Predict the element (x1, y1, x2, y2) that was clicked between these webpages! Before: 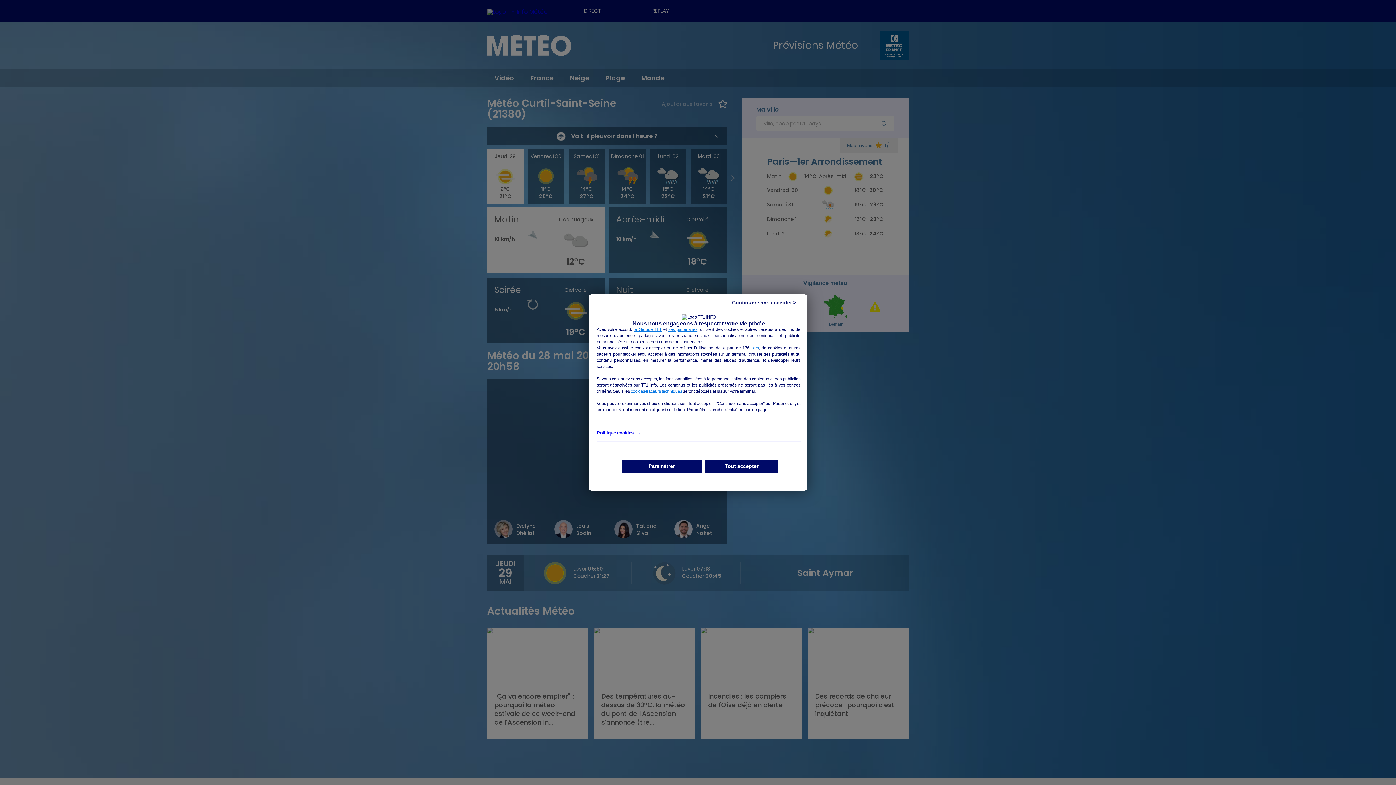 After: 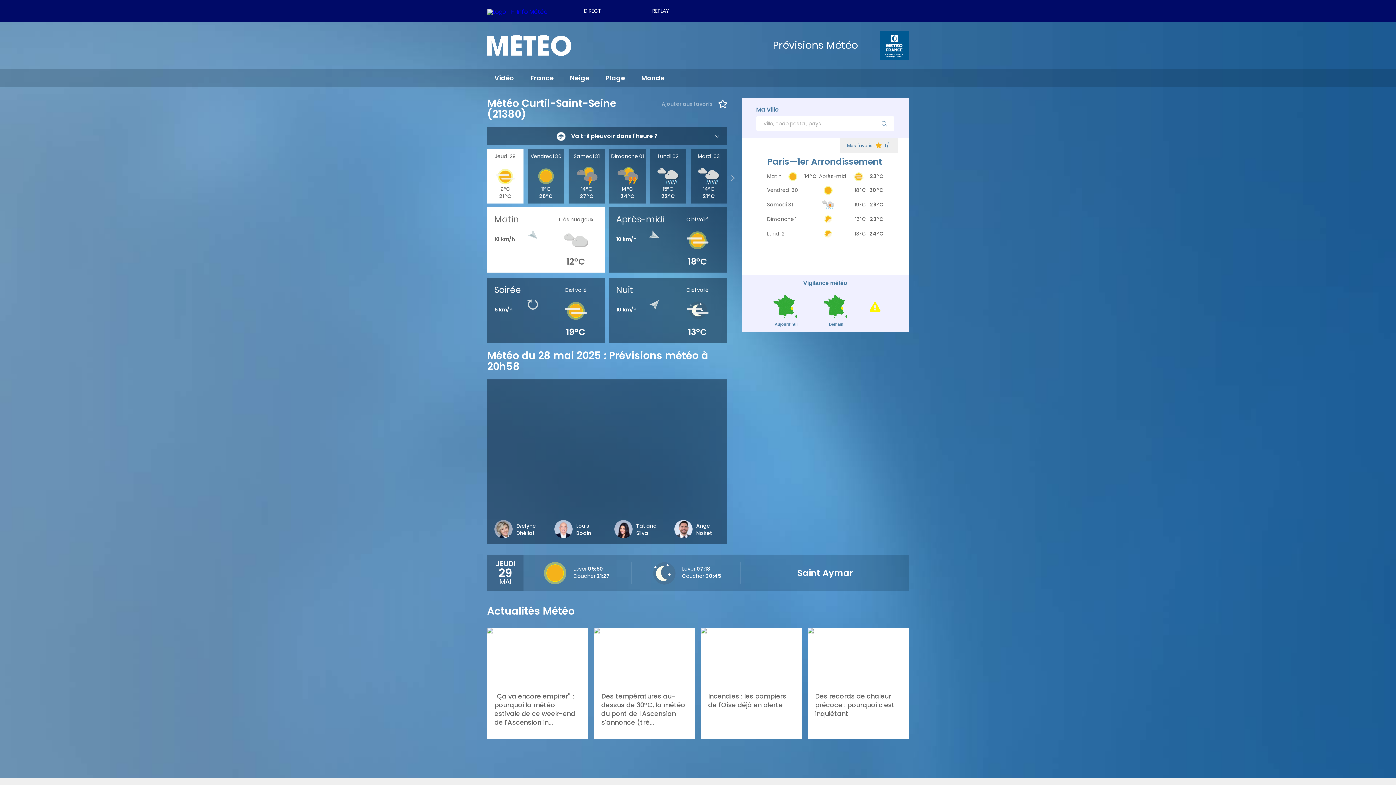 Action: bbox: (724, 298, 803, 307) label: Continuer sans accepter >